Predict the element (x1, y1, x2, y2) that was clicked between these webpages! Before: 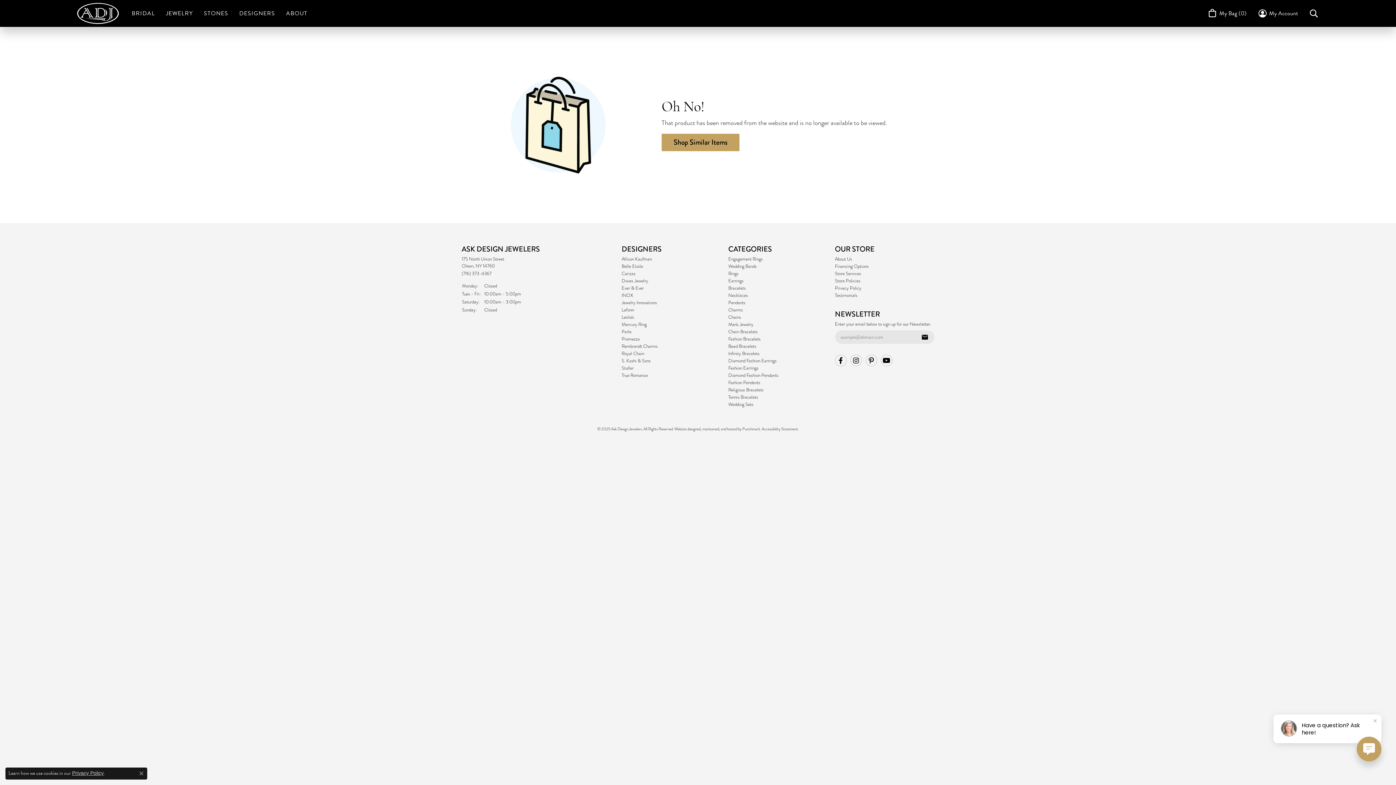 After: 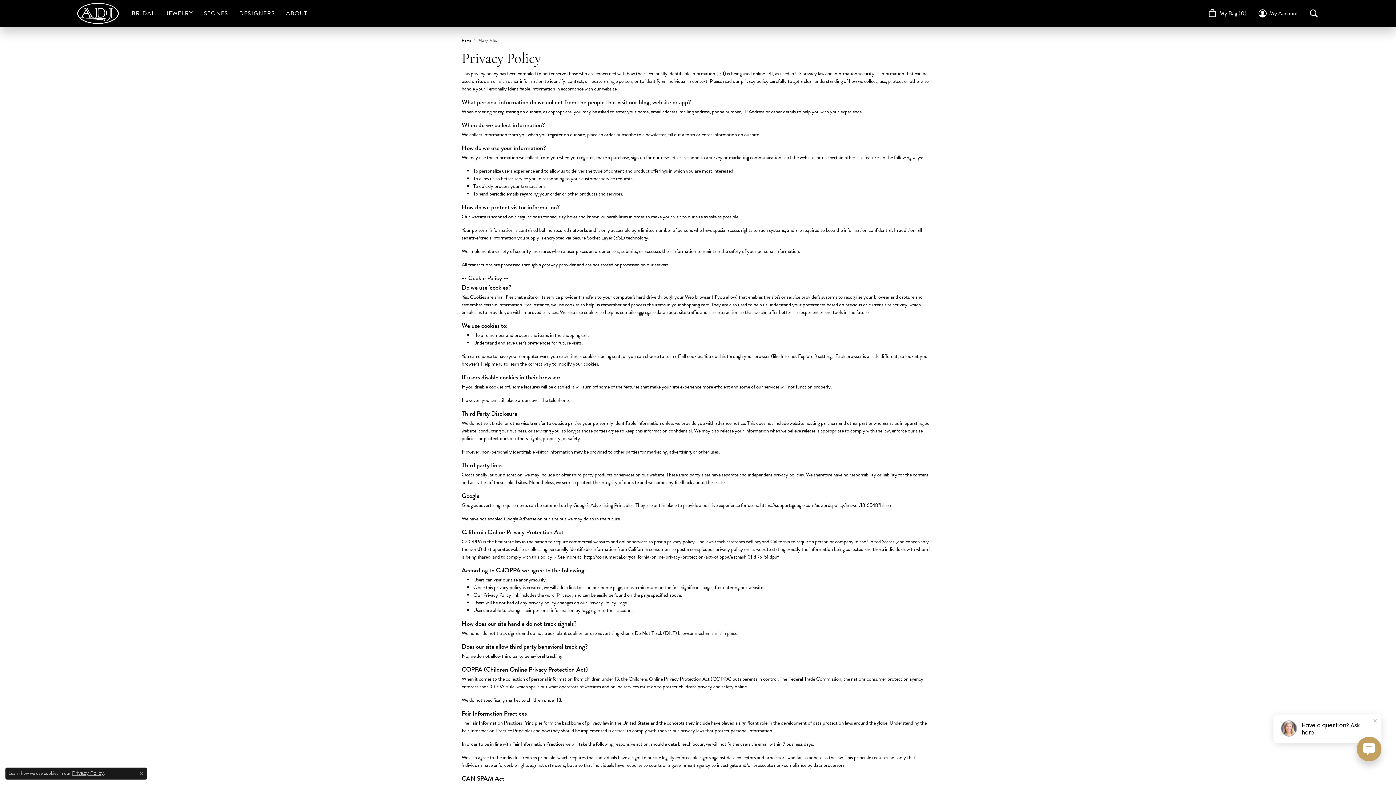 Action: label: Privacy Policy bbox: (835, 284, 861, 291)